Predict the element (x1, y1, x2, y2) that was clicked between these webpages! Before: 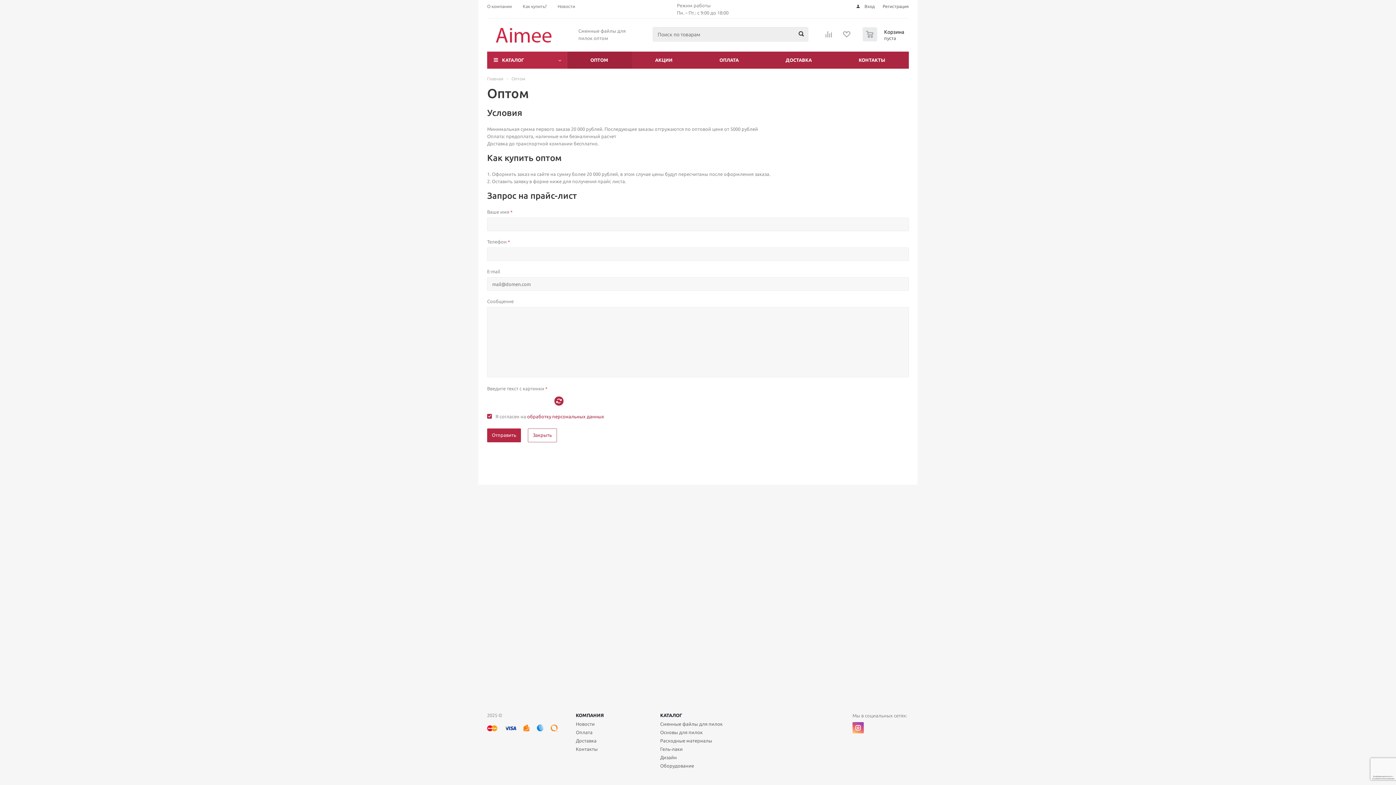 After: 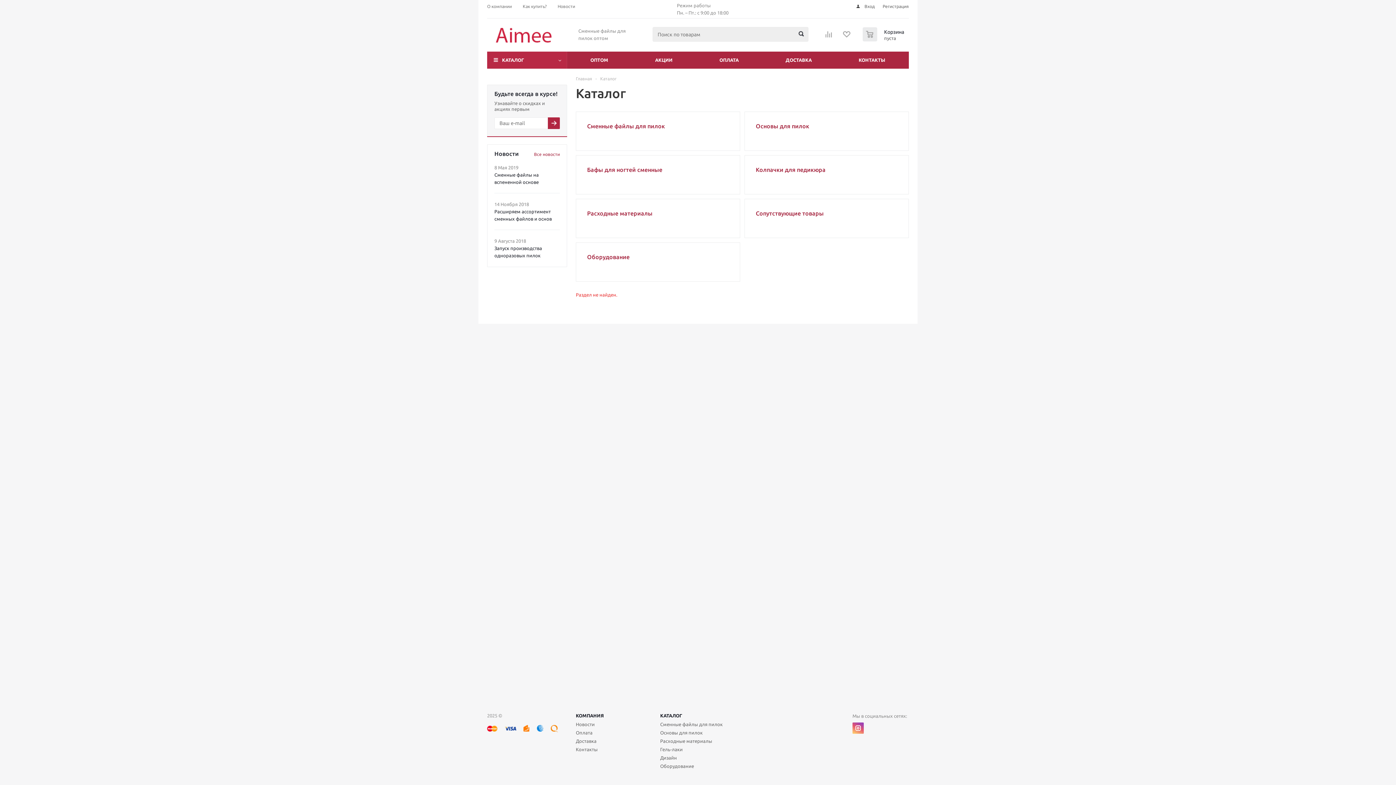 Action: bbox: (821, 26, 836, 46)